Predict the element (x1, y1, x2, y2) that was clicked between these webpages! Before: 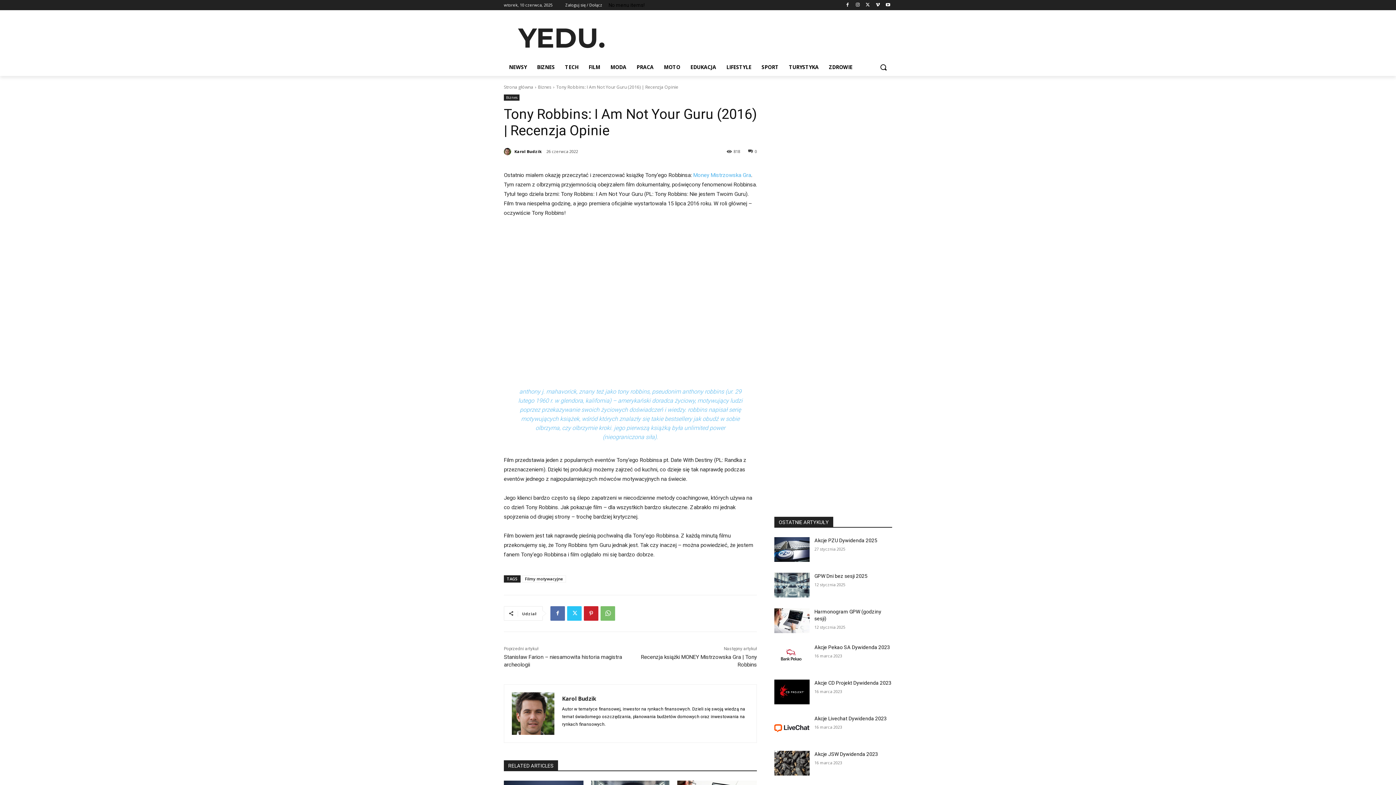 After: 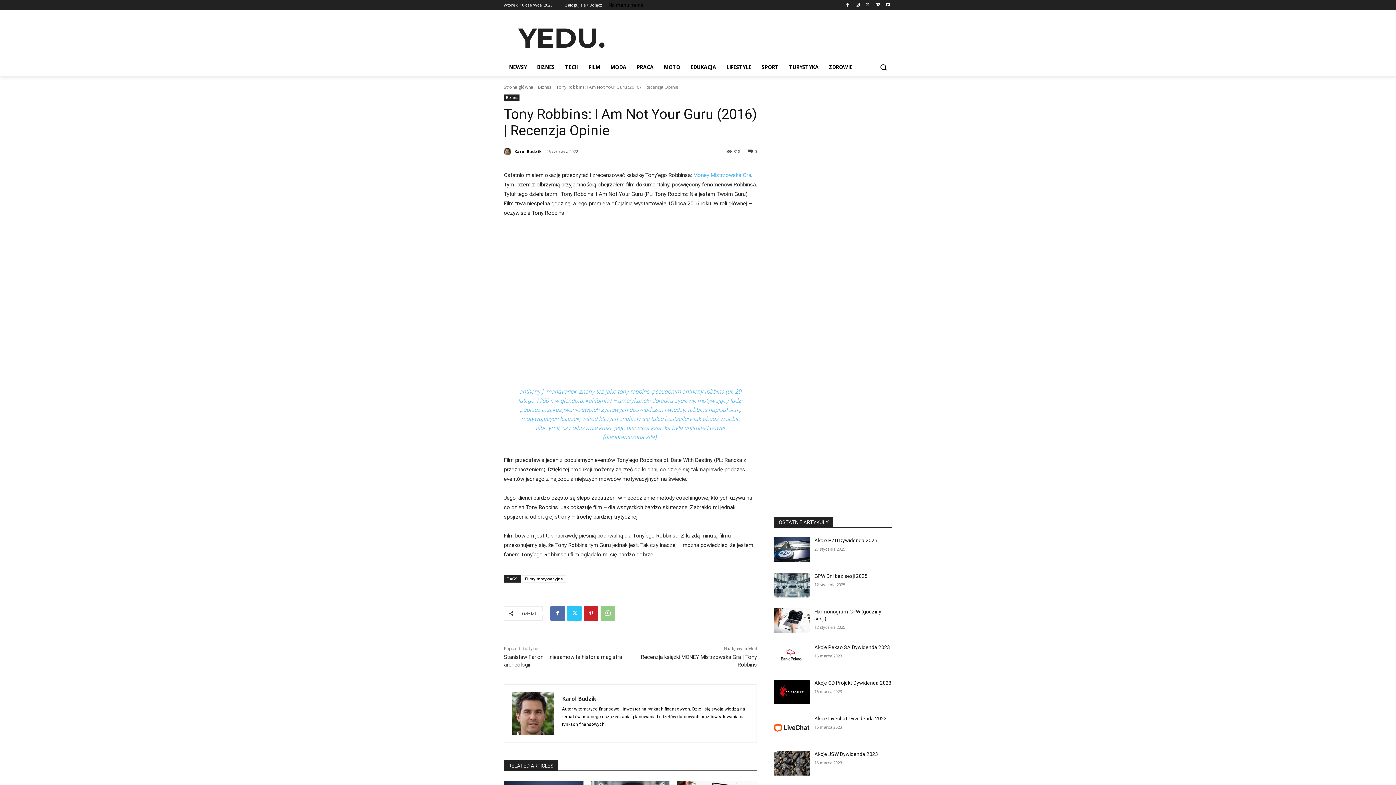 Action: bbox: (600, 606, 615, 620)